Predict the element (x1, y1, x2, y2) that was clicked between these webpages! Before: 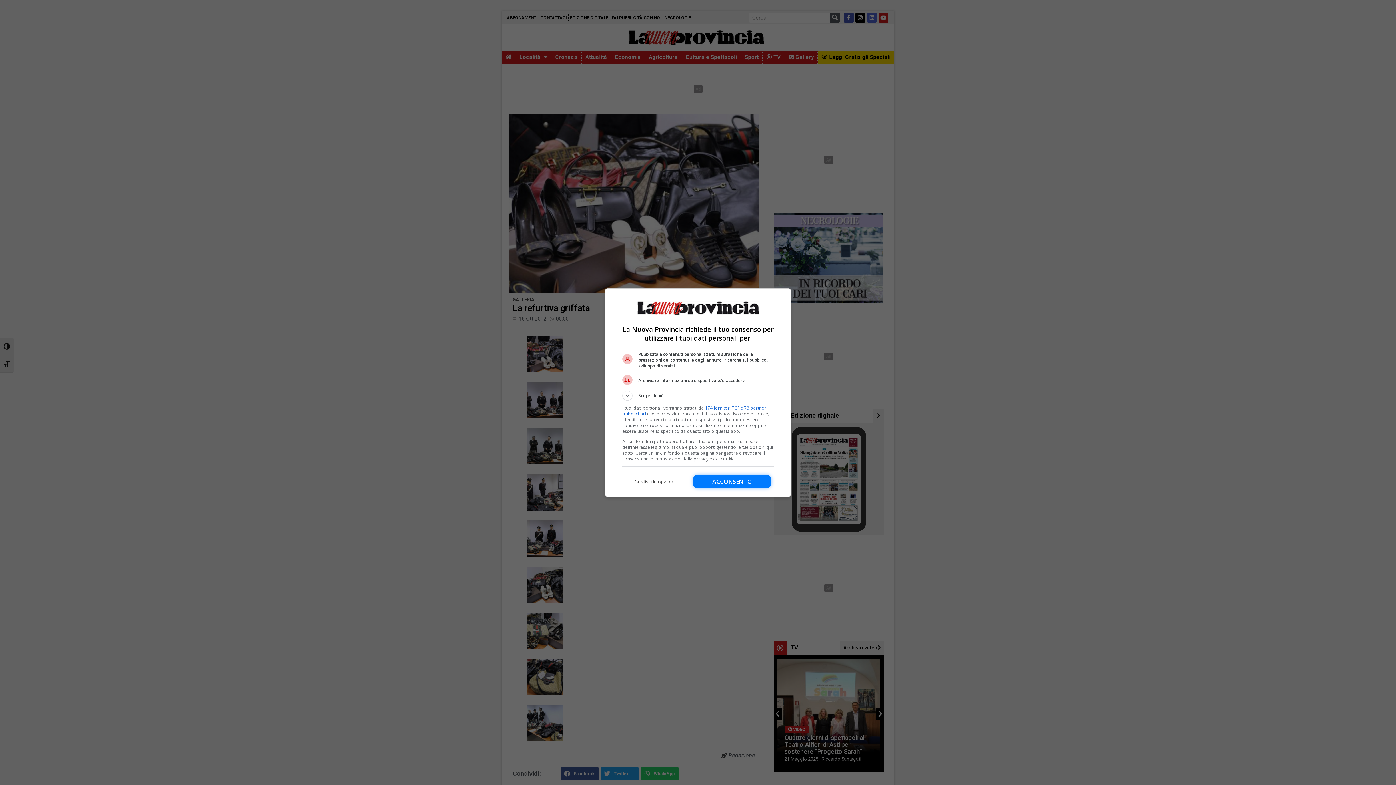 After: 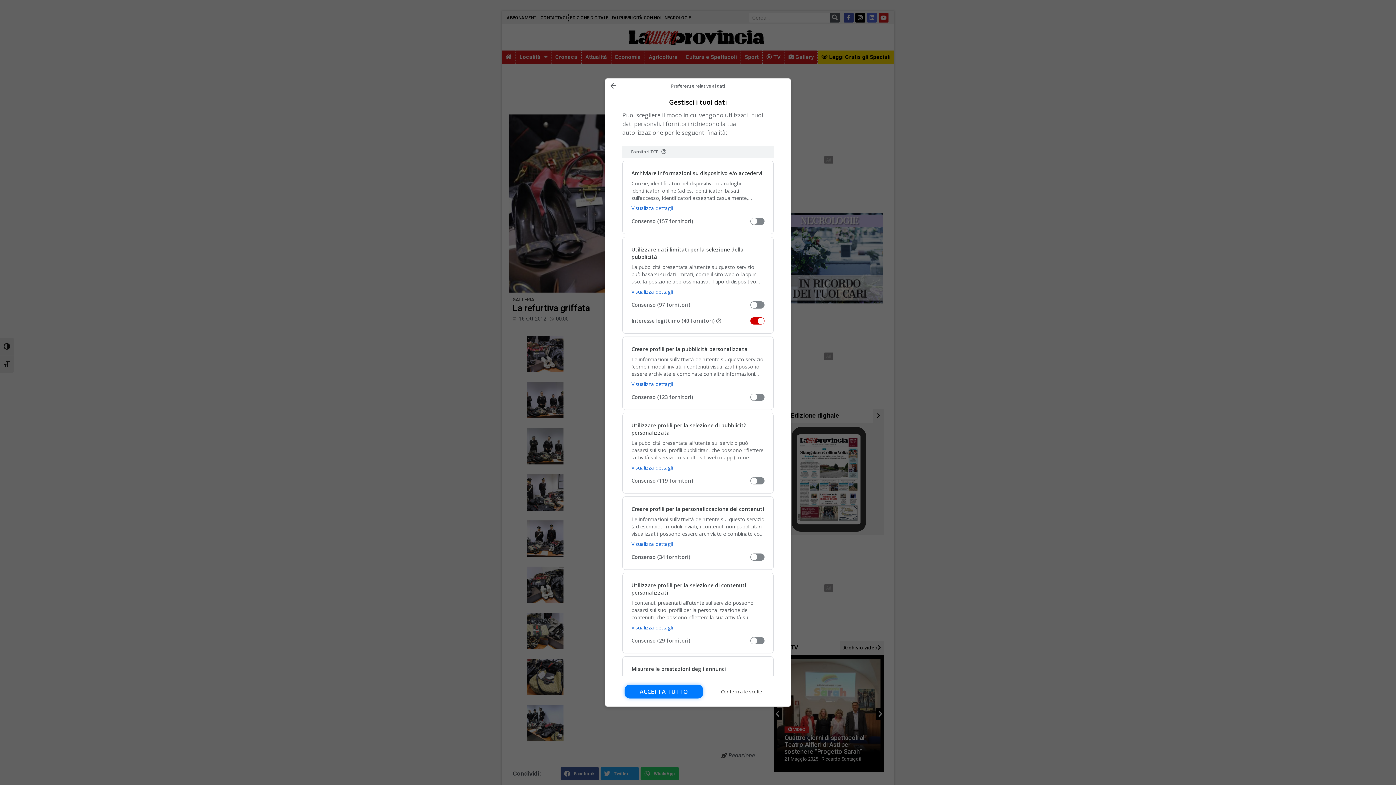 Action: bbox: (622, 474, 686, 488) label: Gestisci le opzioni